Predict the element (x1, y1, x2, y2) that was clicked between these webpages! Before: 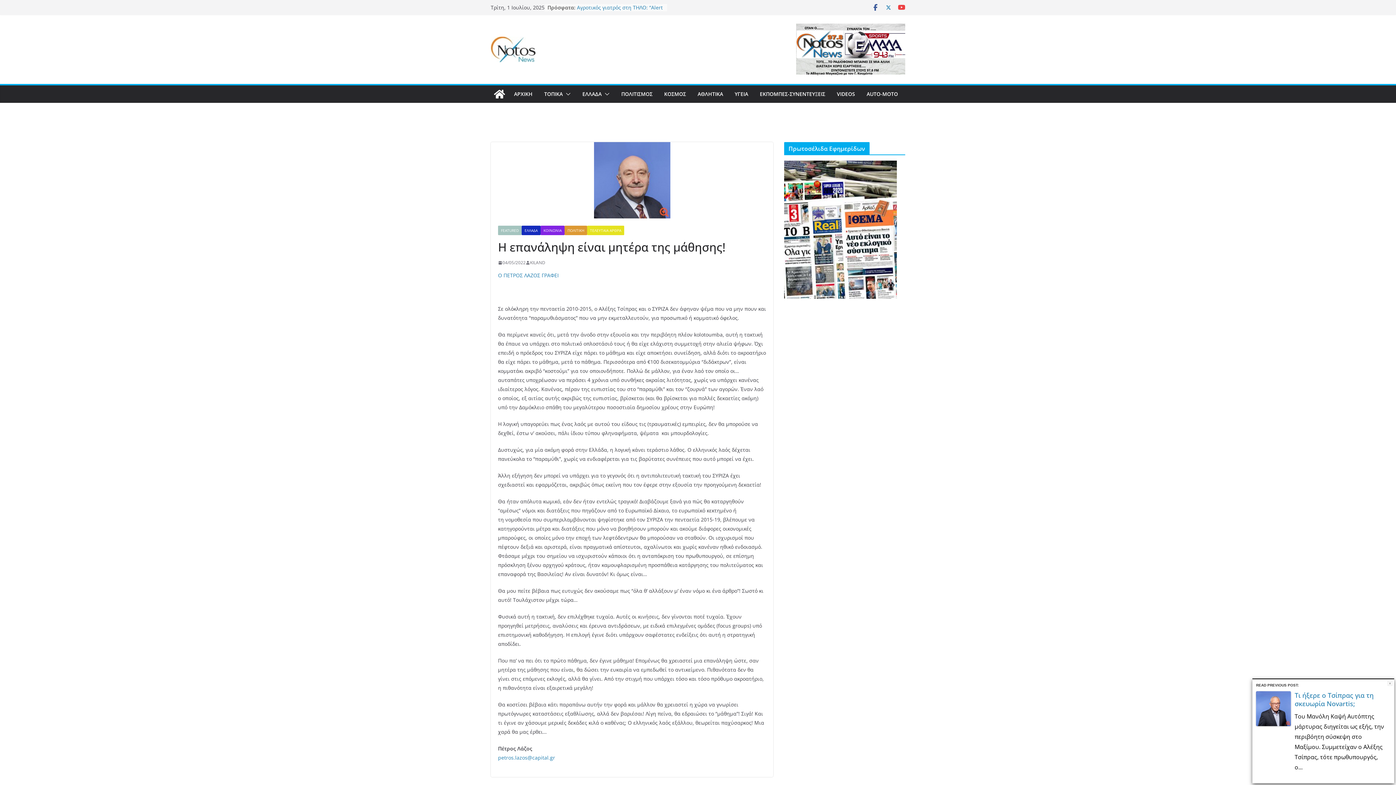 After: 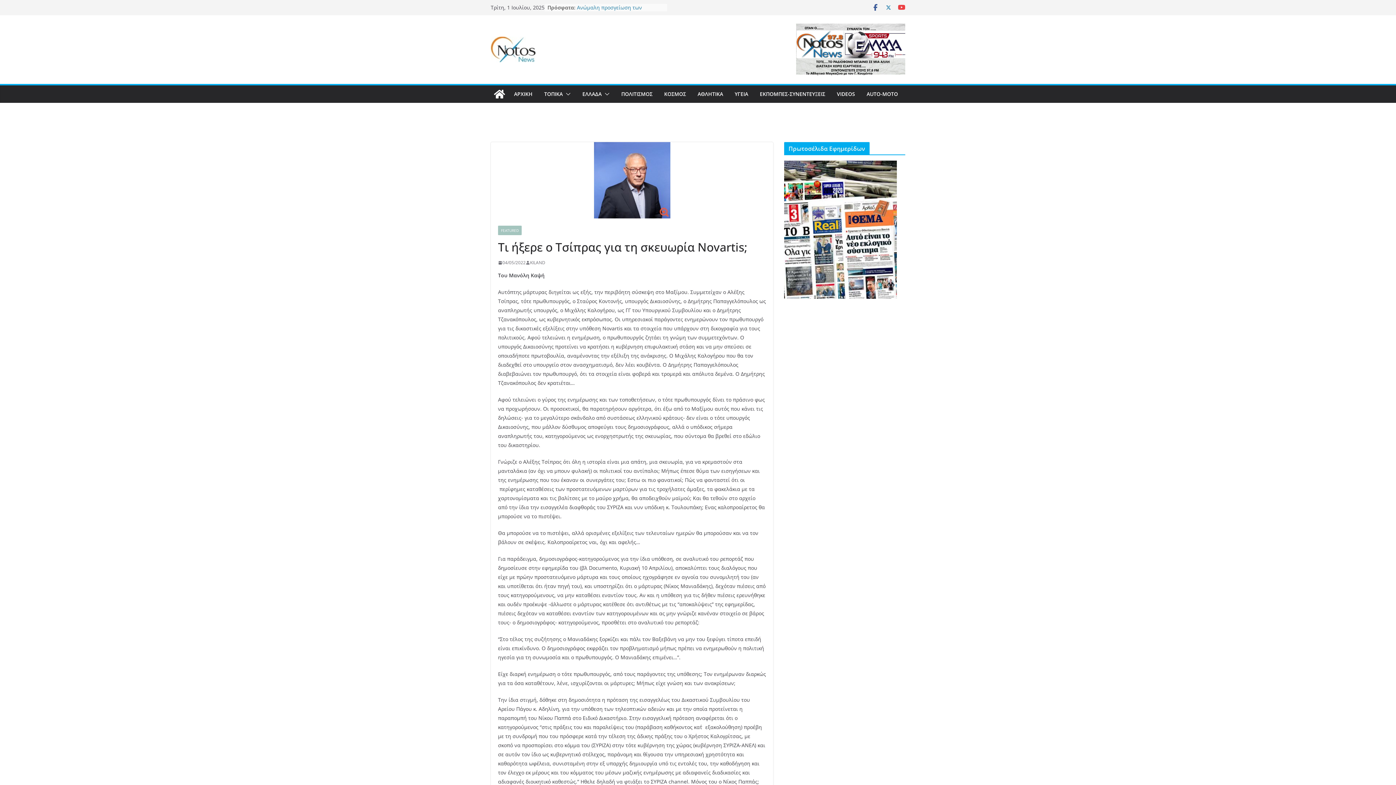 Action: label: Τι ήξερε ο Τσίπρας για τη σκευωρία Novartis; bbox: (1294, 691, 1373, 708)